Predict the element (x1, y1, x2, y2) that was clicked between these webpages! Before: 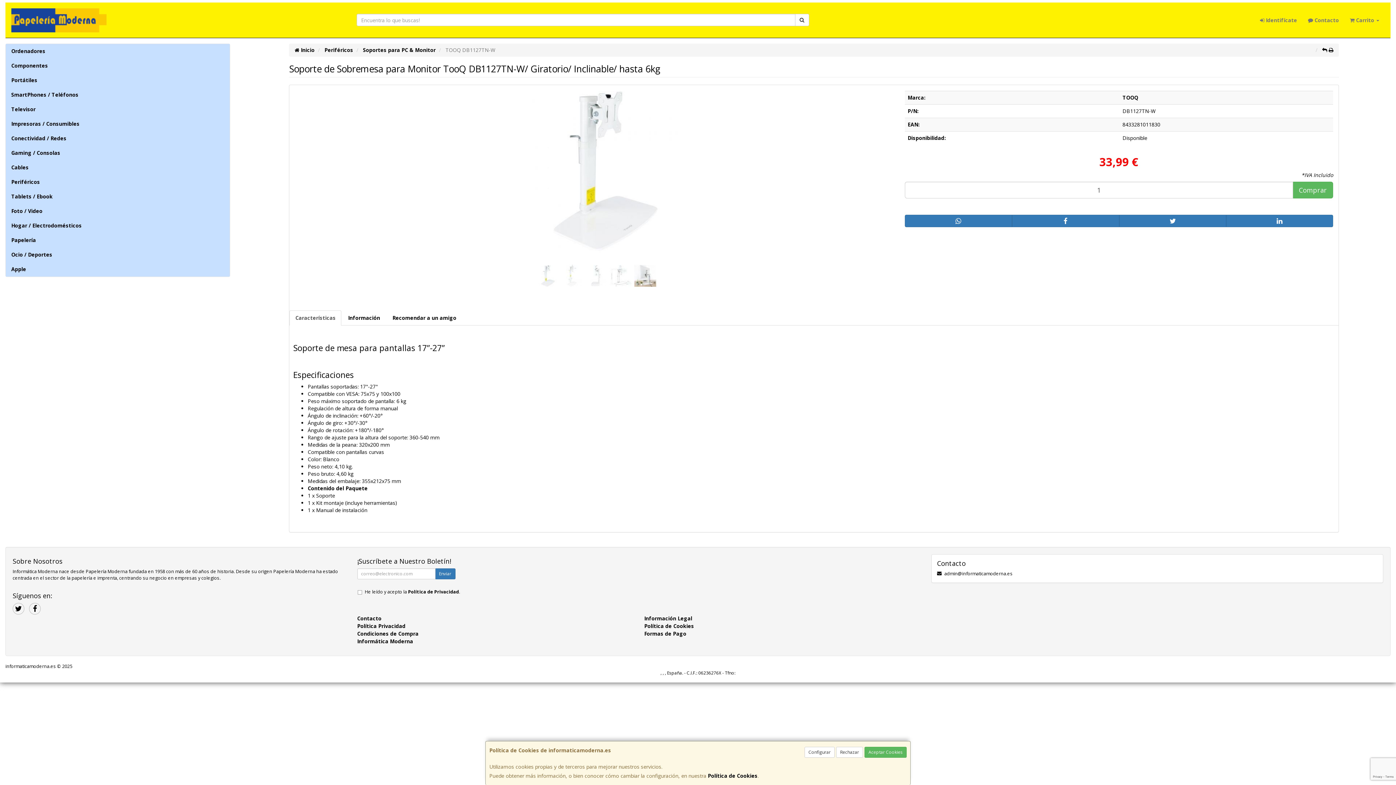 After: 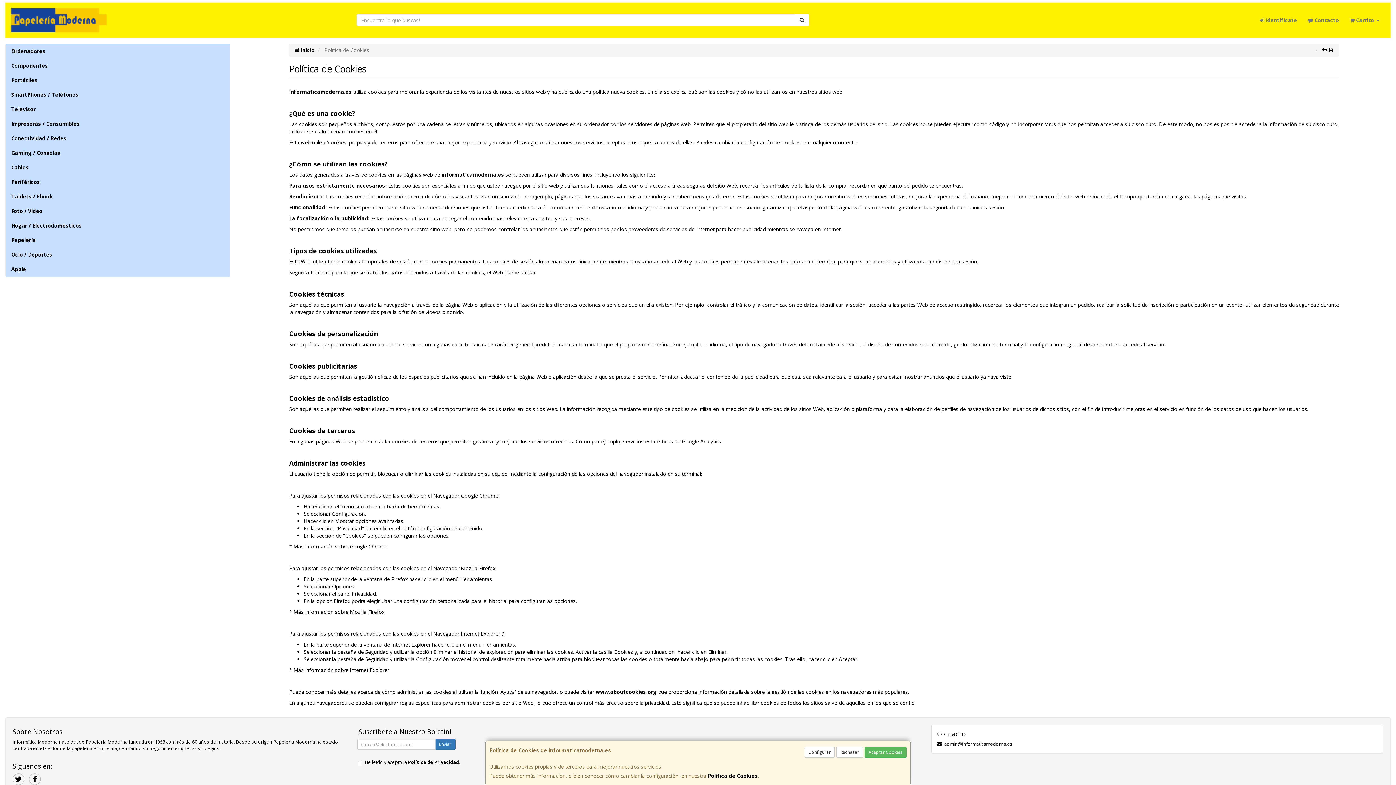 Action: label: Política de Cookies bbox: (708, 772, 757, 779)